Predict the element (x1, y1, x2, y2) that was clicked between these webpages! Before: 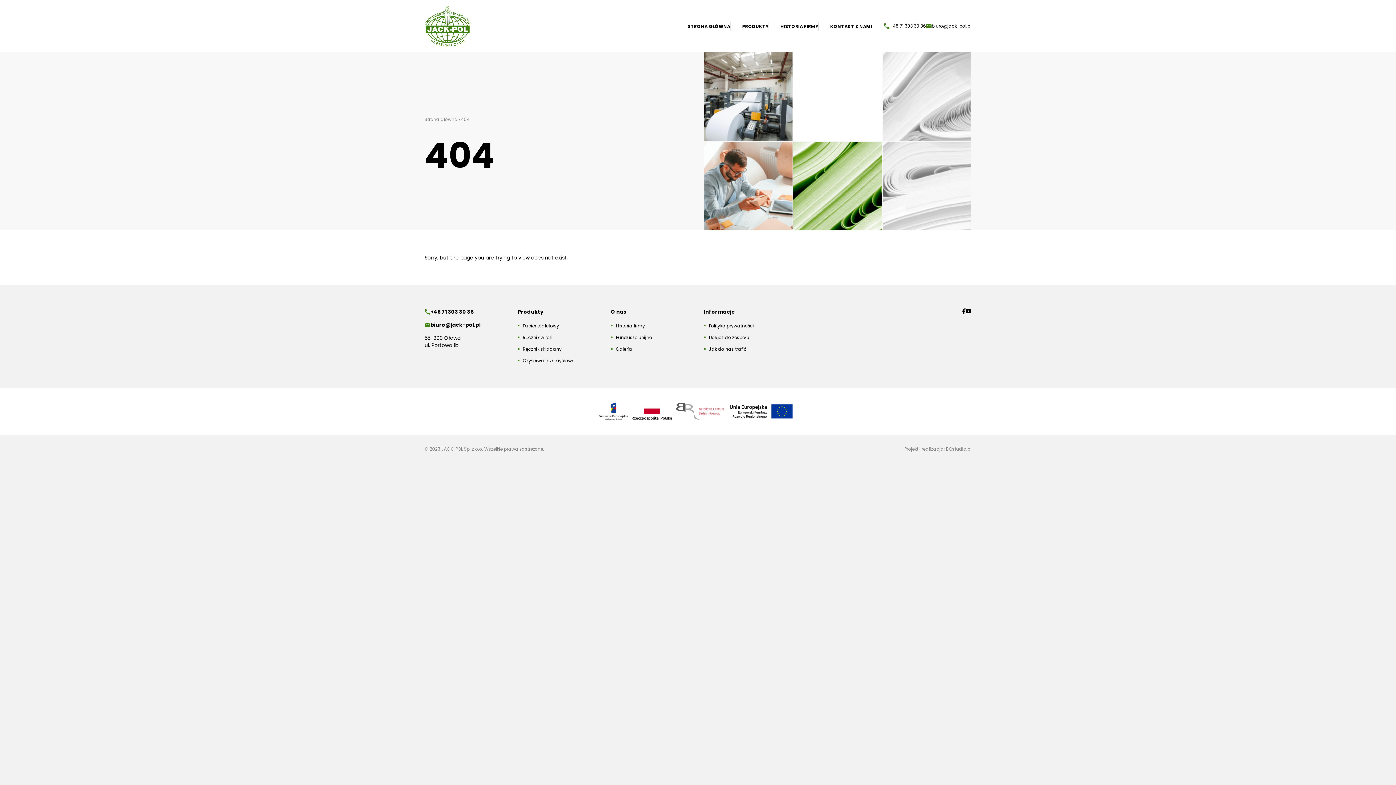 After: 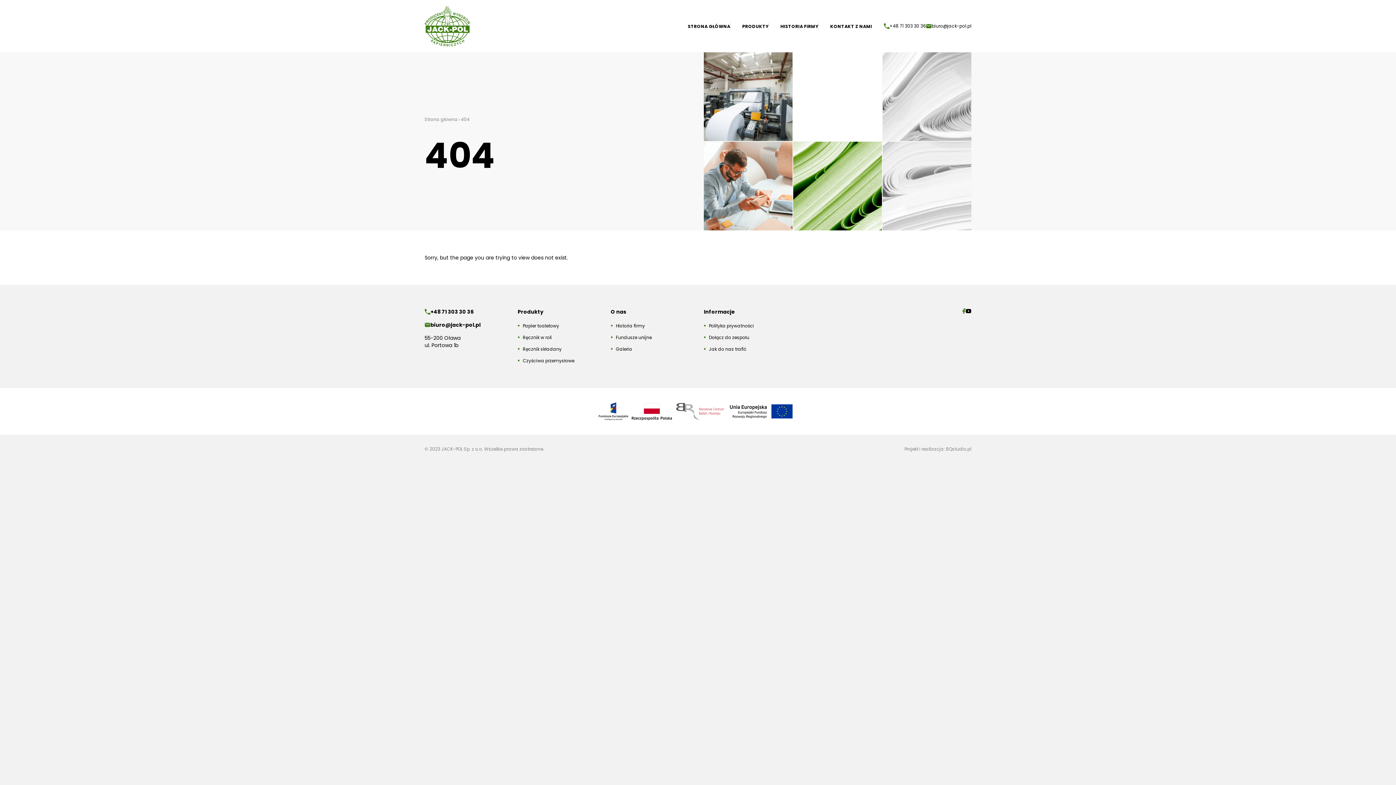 Action: bbox: (962, 308, 965, 314)